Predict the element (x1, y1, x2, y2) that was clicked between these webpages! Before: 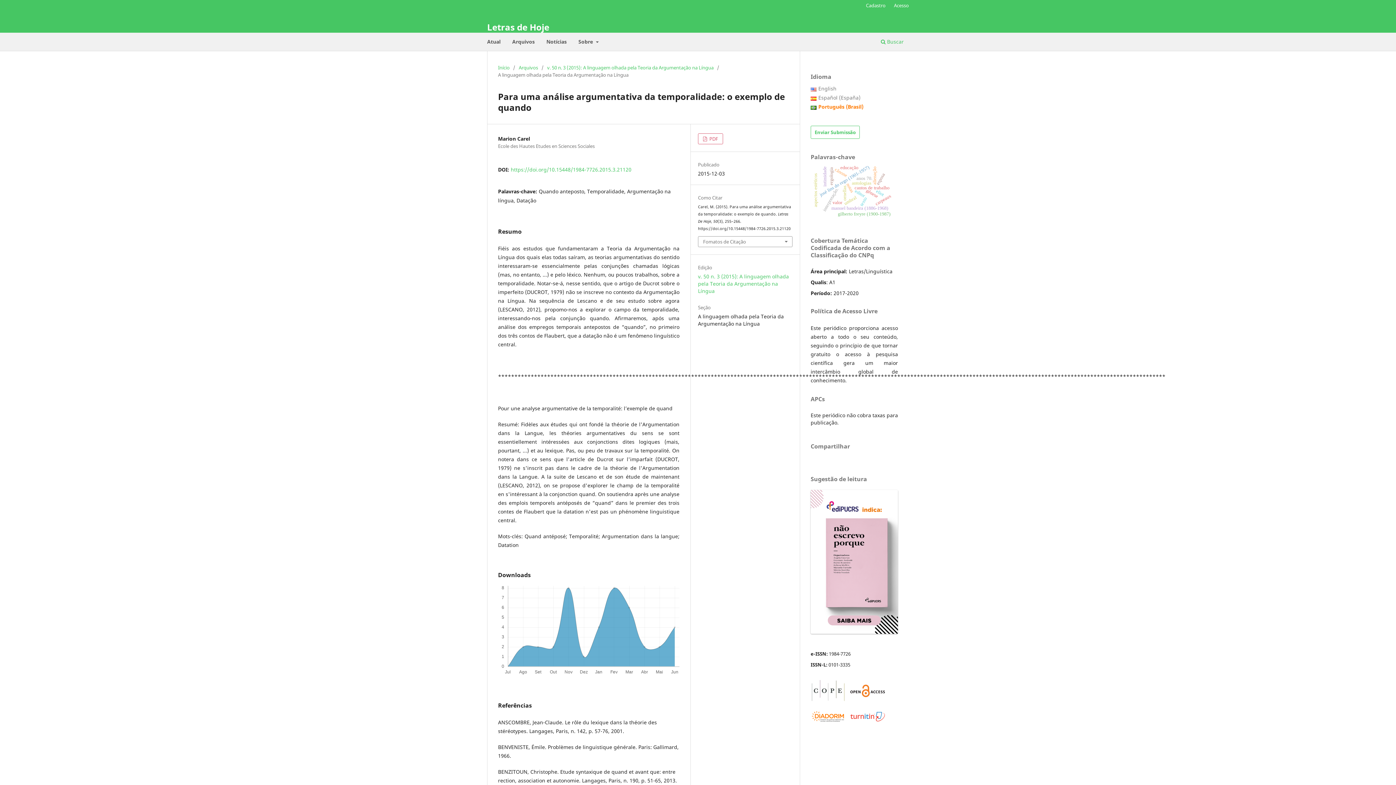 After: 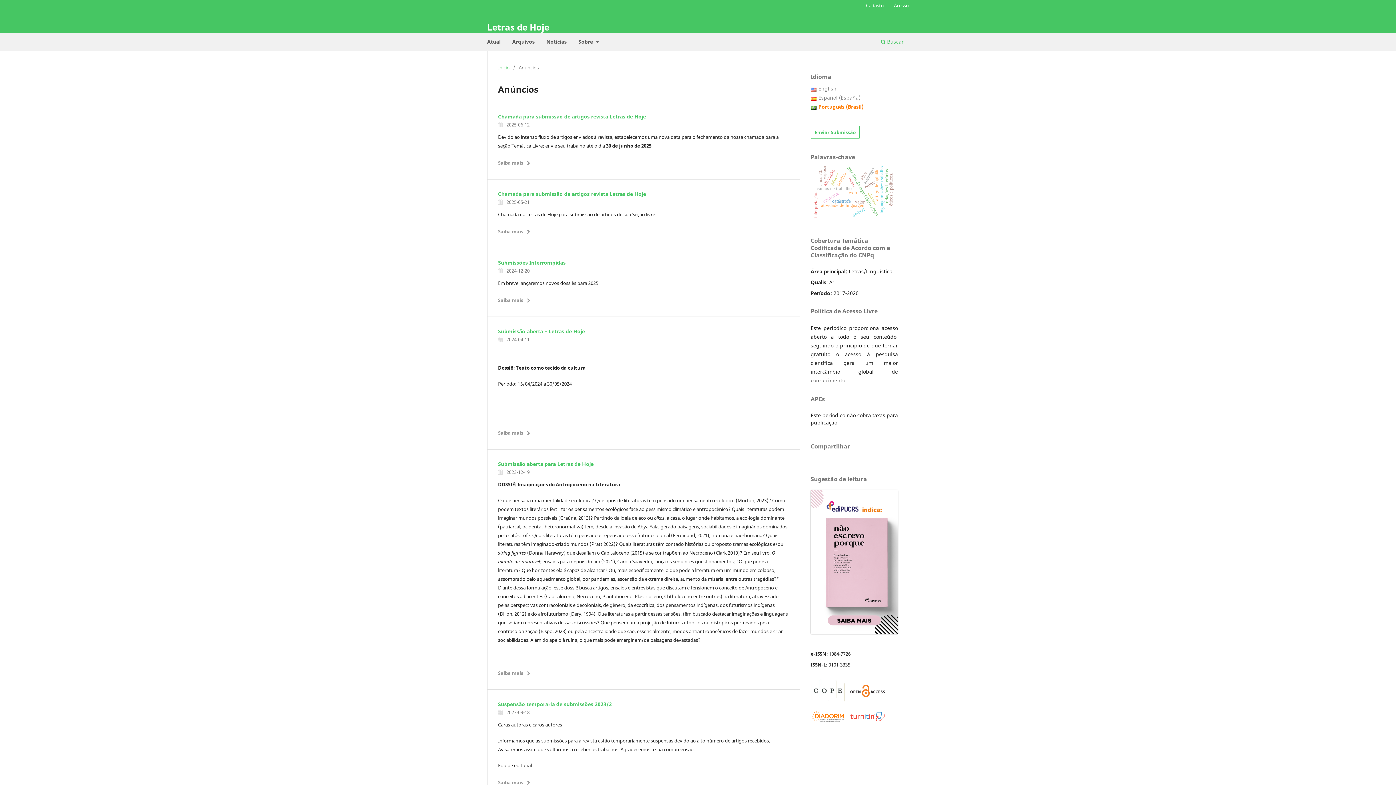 Action: bbox: (544, 36, 569, 49) label: Notícias